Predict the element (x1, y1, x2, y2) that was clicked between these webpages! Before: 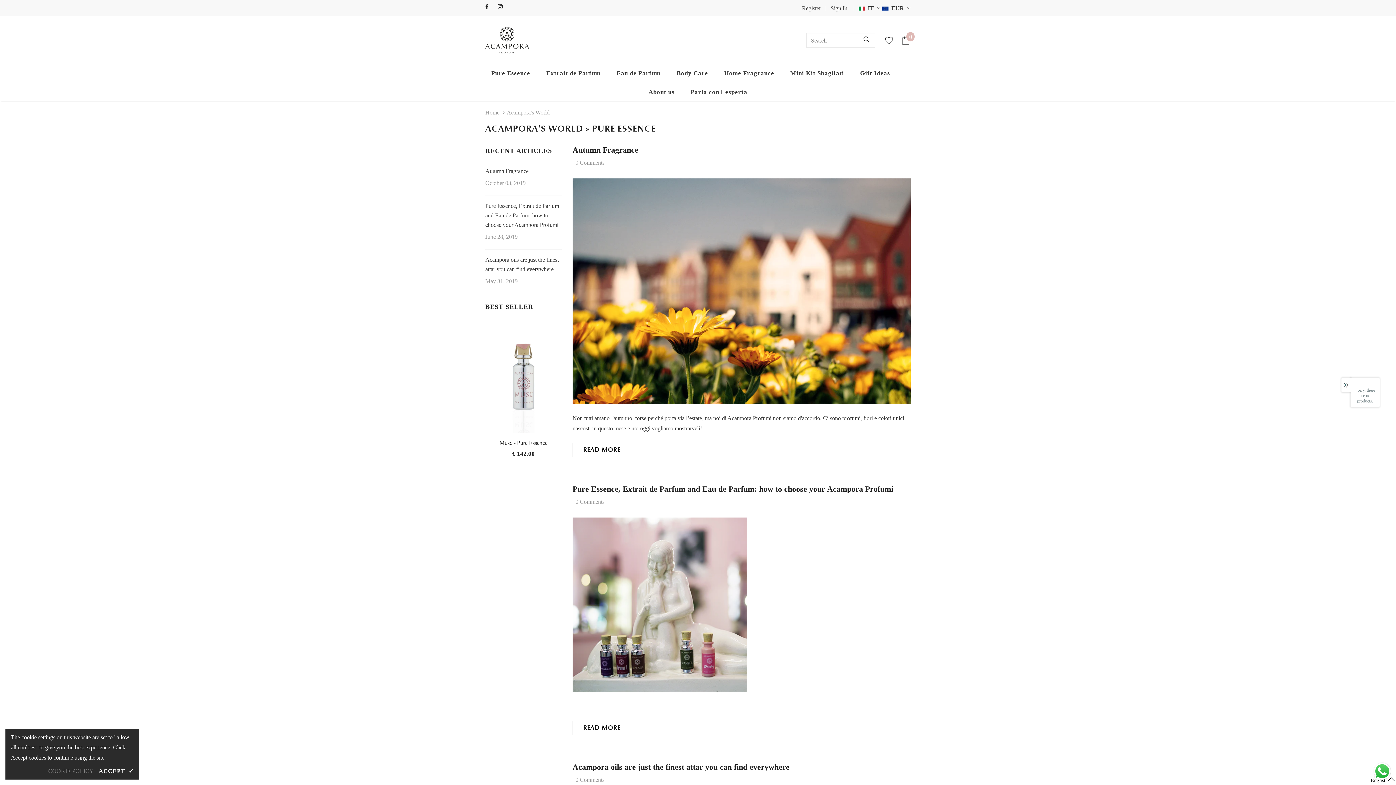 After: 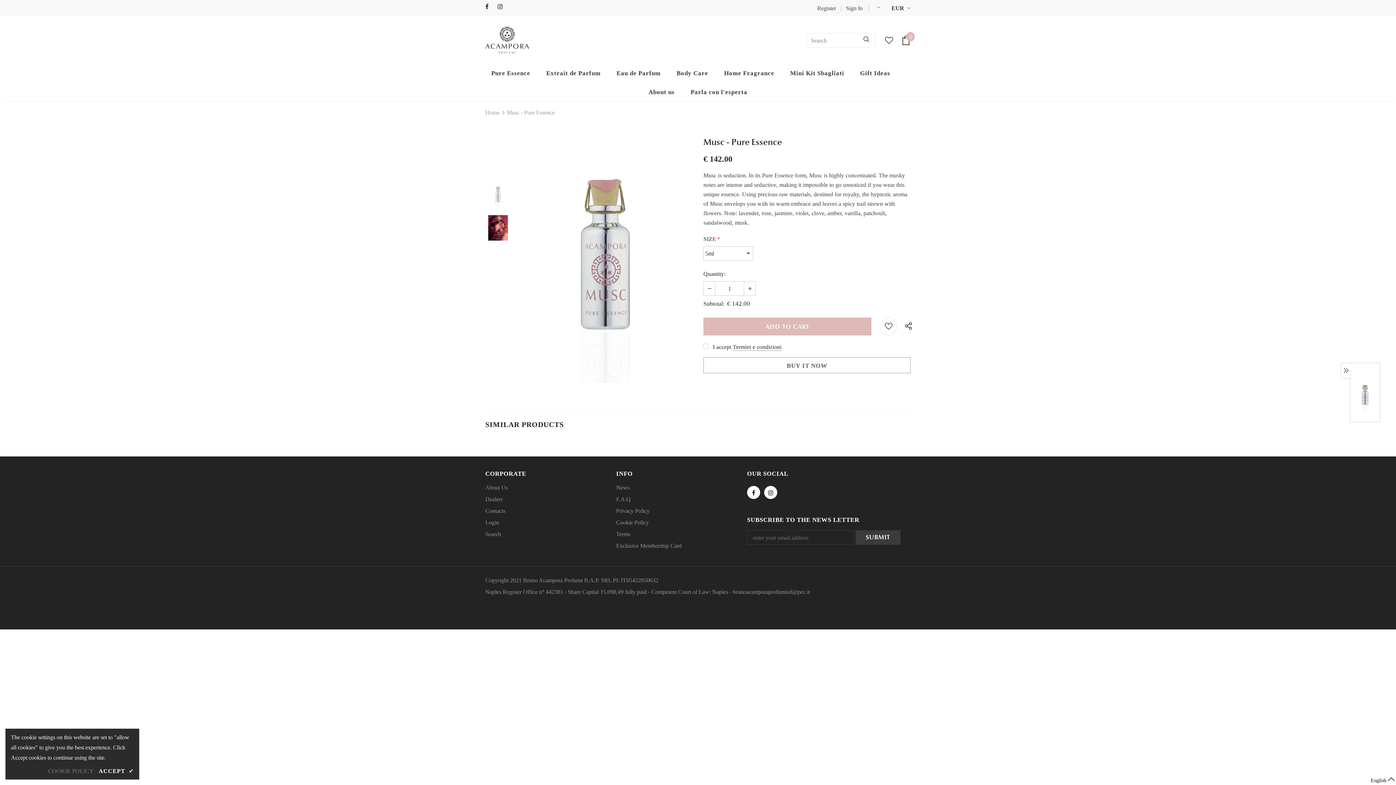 Action: bbox: (485, 326, 561, 433)